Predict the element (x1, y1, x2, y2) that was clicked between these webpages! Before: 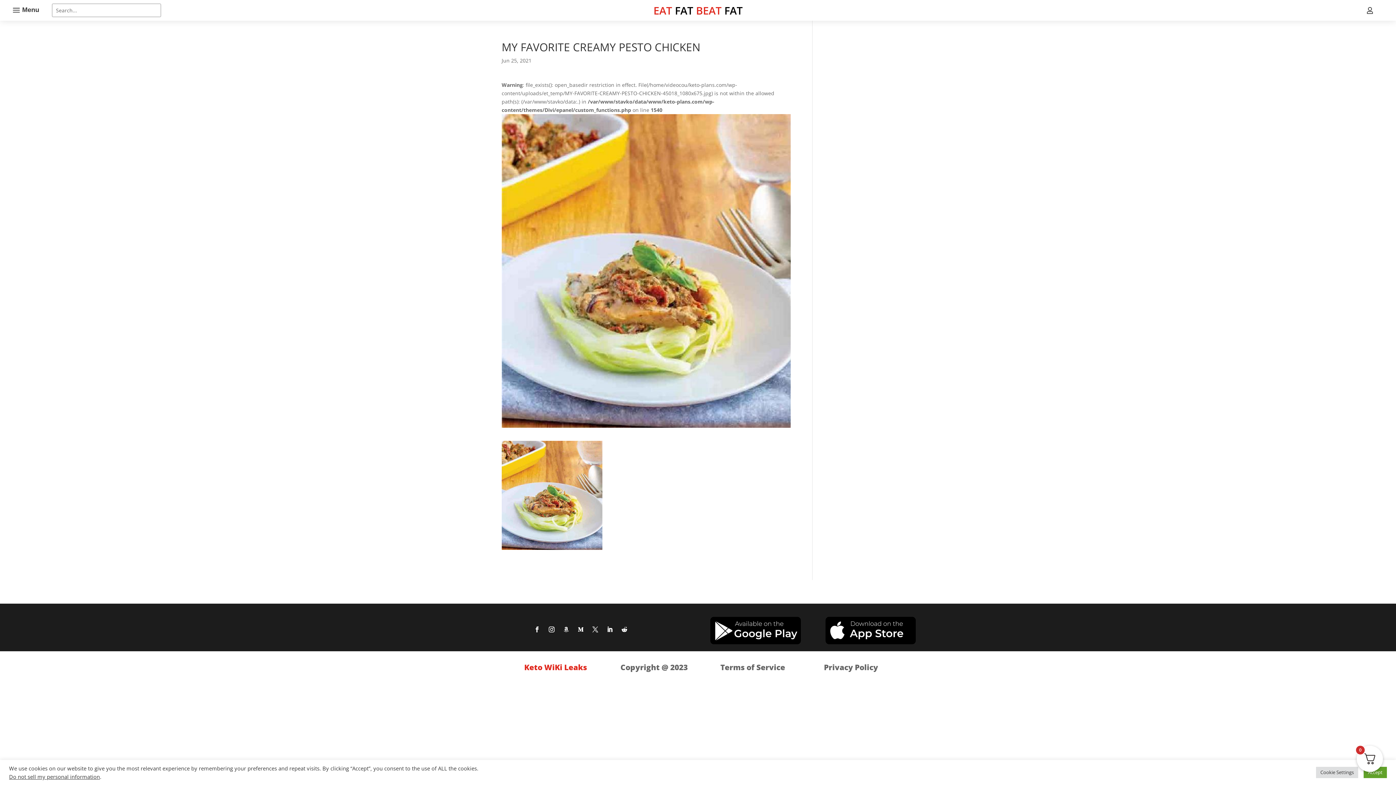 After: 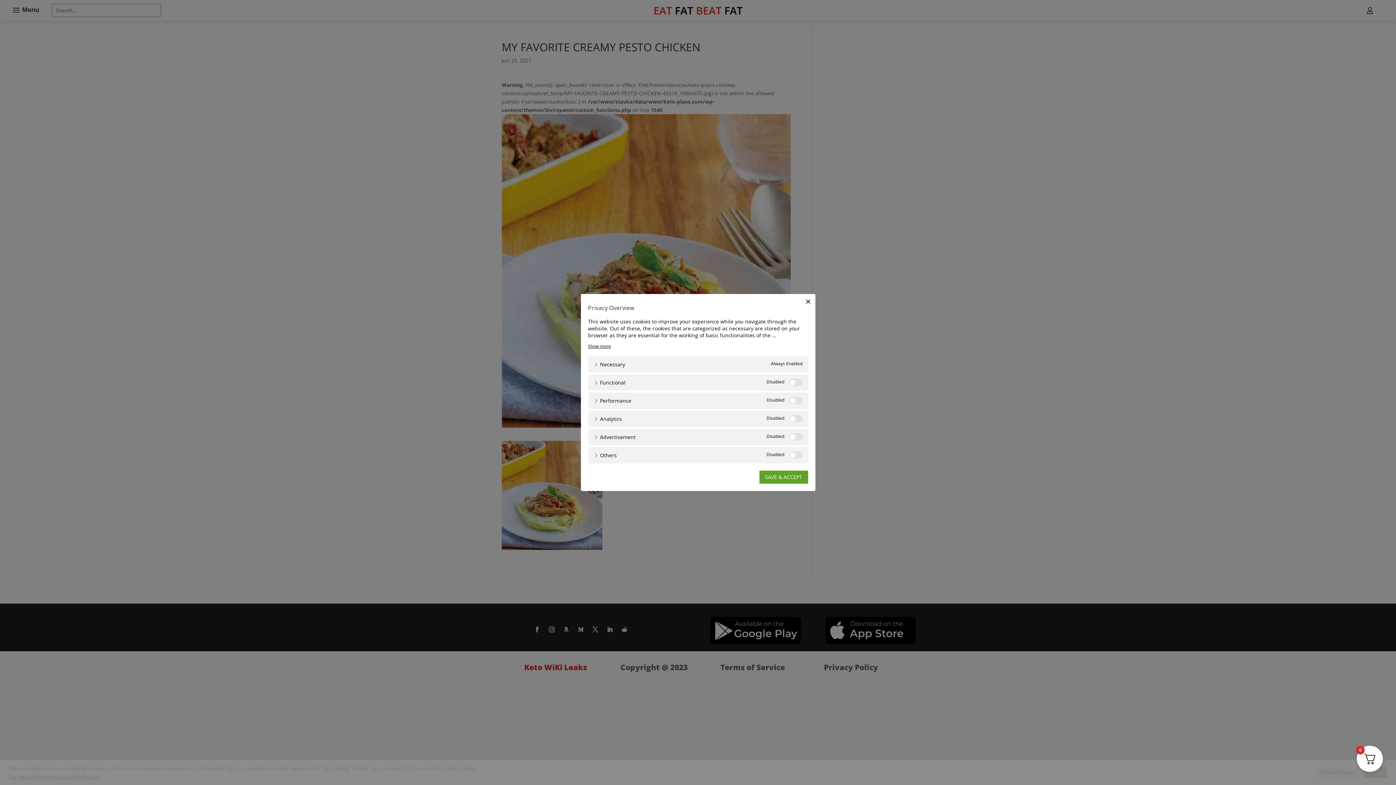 Action: bbox: (1316, 767, 1358, 778) label: Cookie Settings